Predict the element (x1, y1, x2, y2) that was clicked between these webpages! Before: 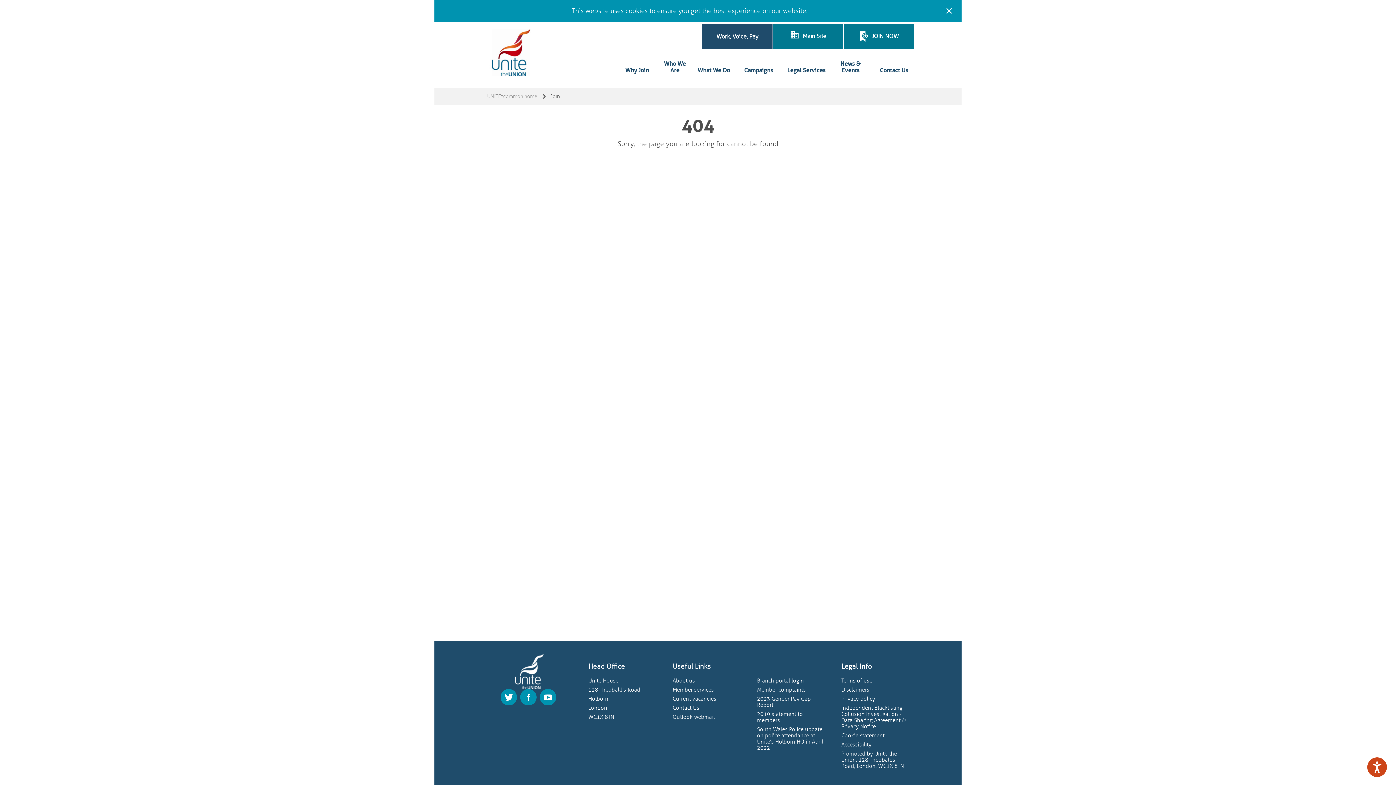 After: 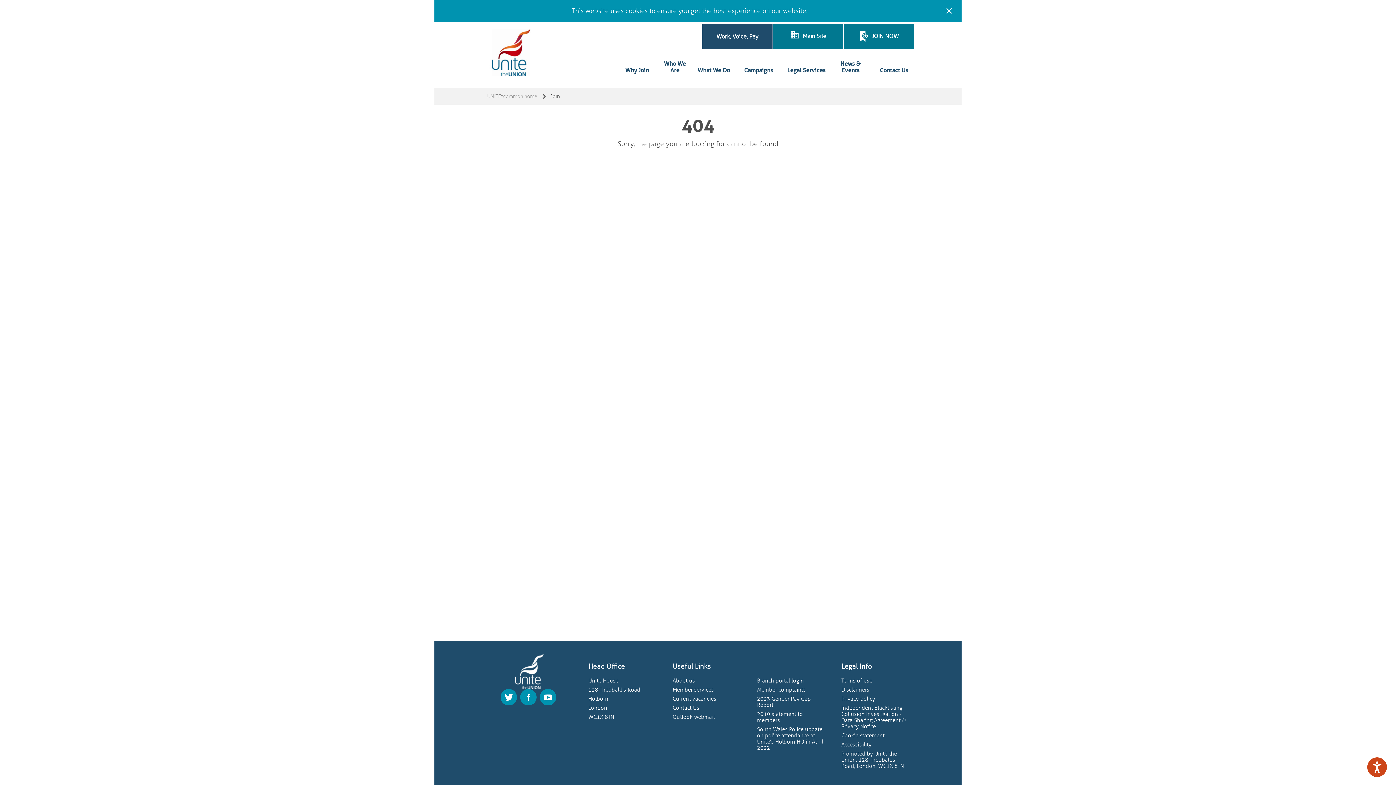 Action: bbox: (787, 55, 825, 85) label: Legal Services